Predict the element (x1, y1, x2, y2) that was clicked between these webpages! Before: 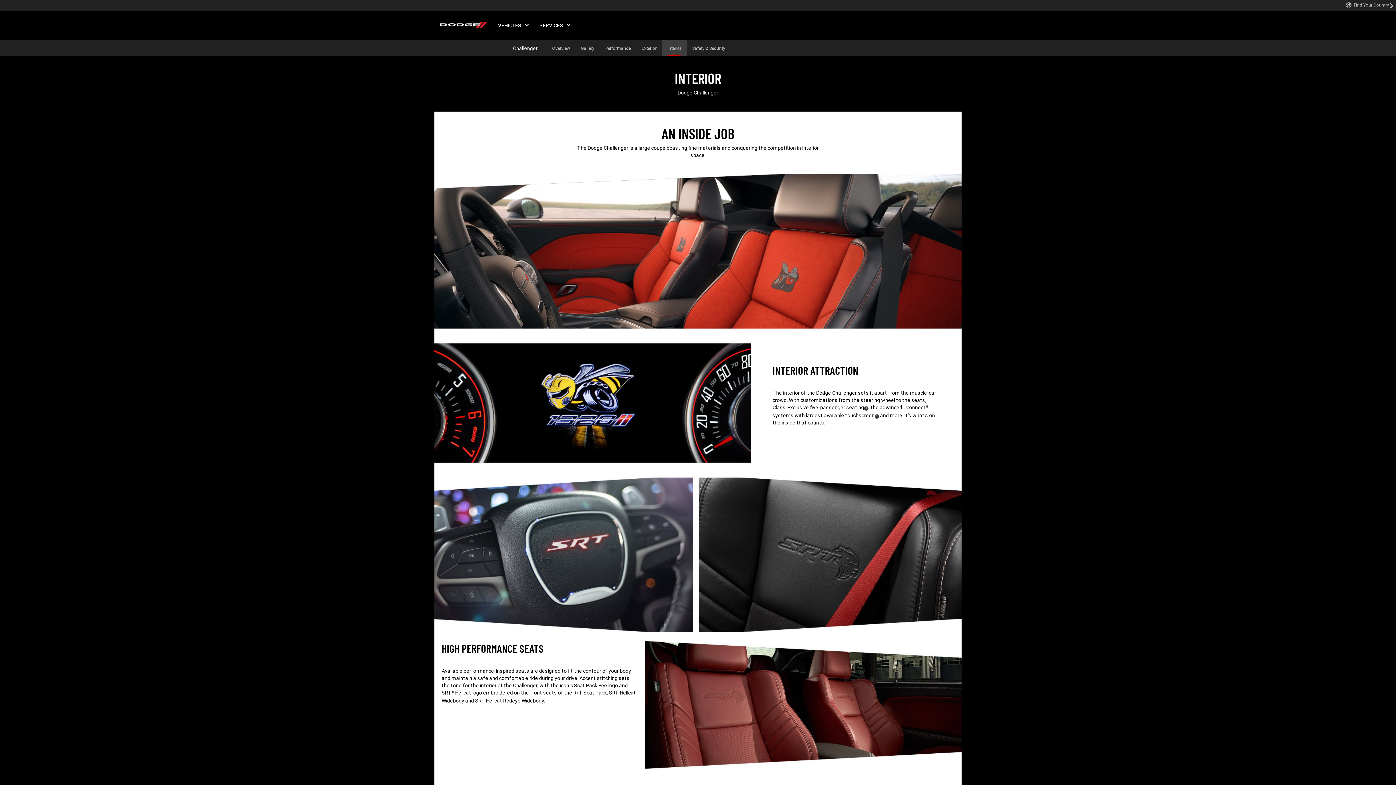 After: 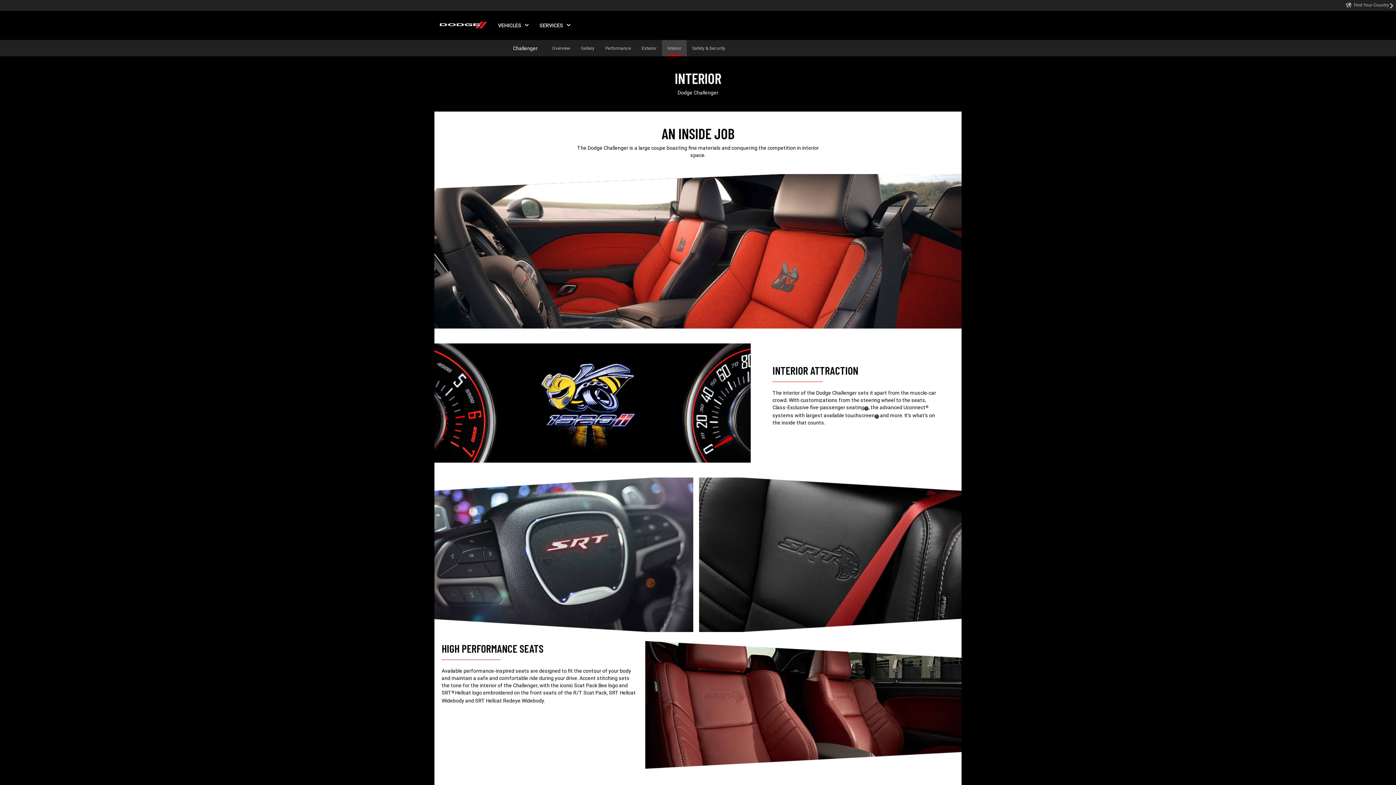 Action: bbox: (950, 0, 961, 29)